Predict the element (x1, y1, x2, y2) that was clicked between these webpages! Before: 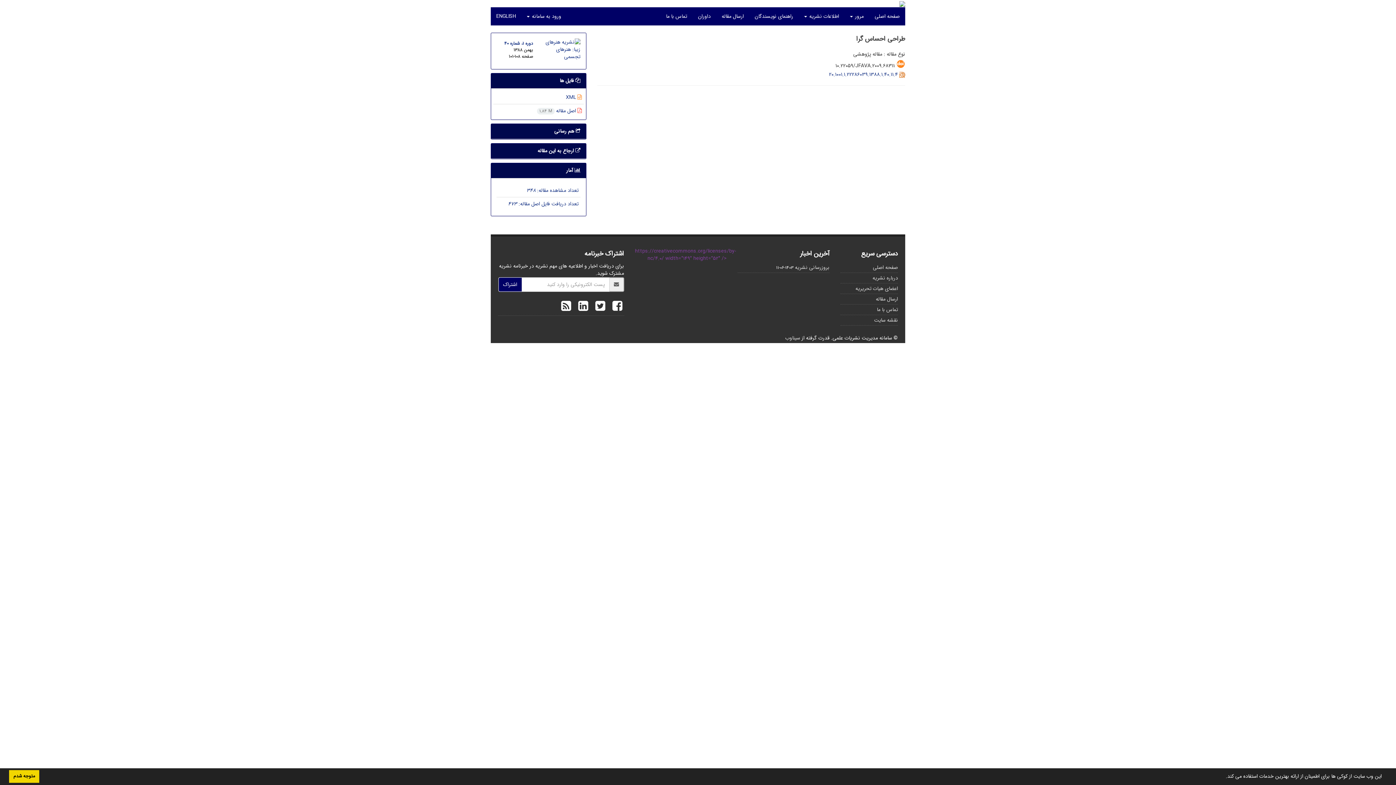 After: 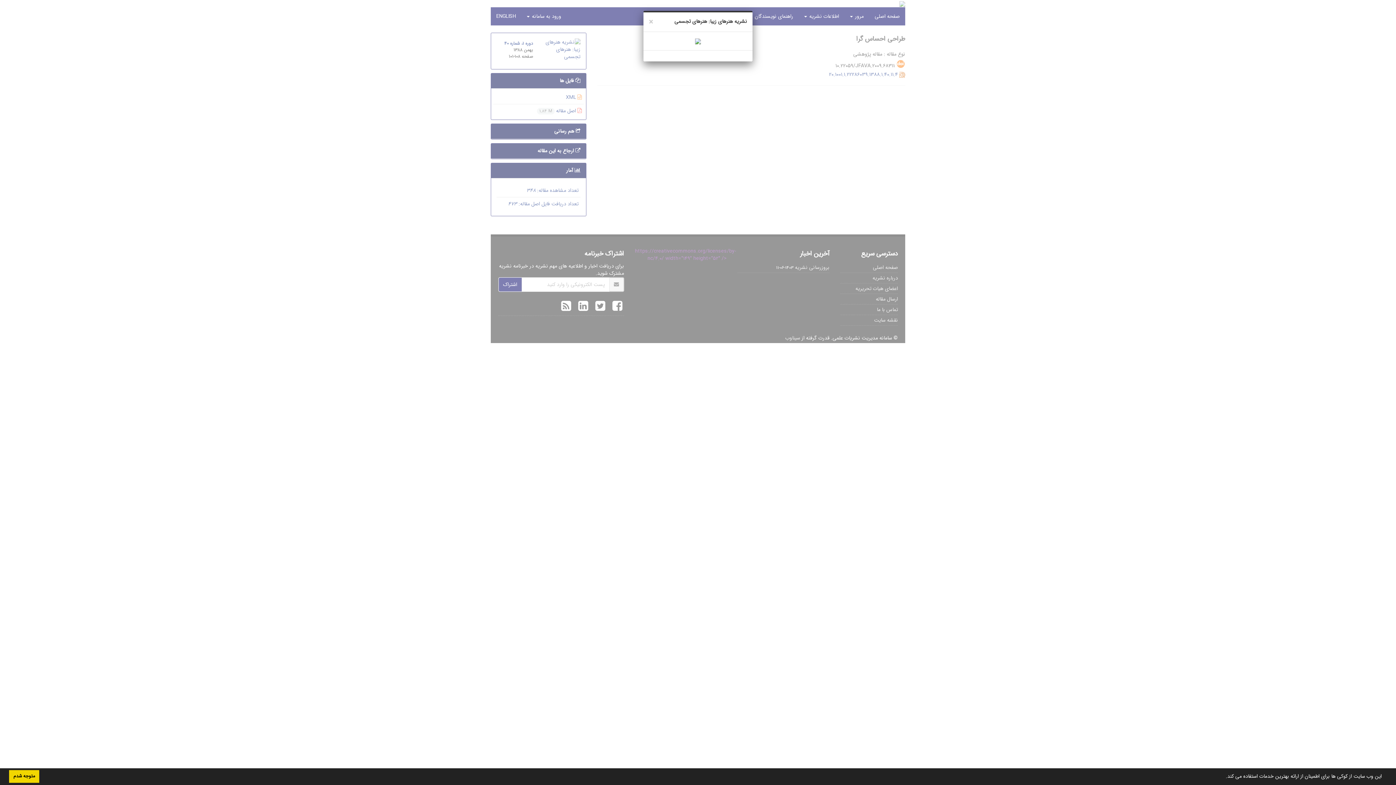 Action: bbox: (544, 45, 580, 53)